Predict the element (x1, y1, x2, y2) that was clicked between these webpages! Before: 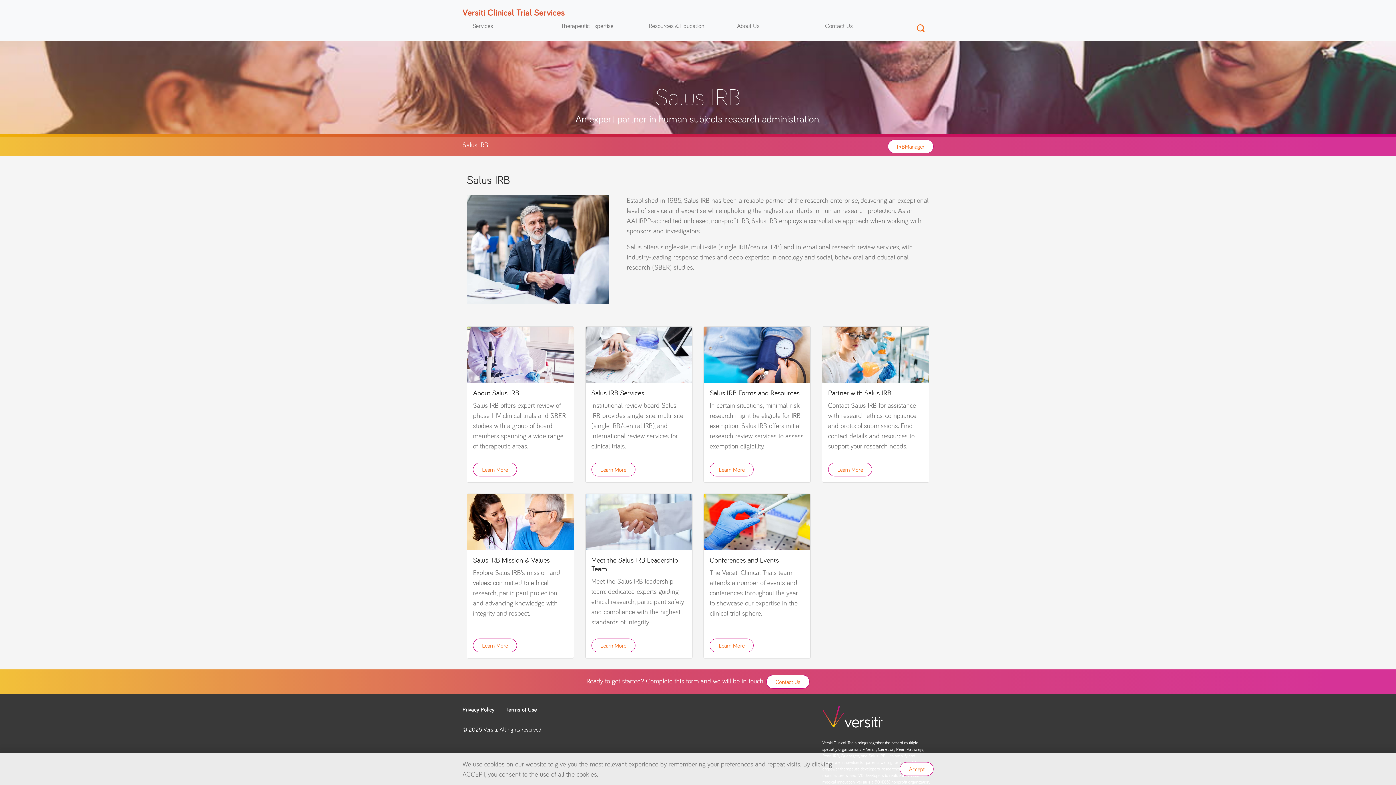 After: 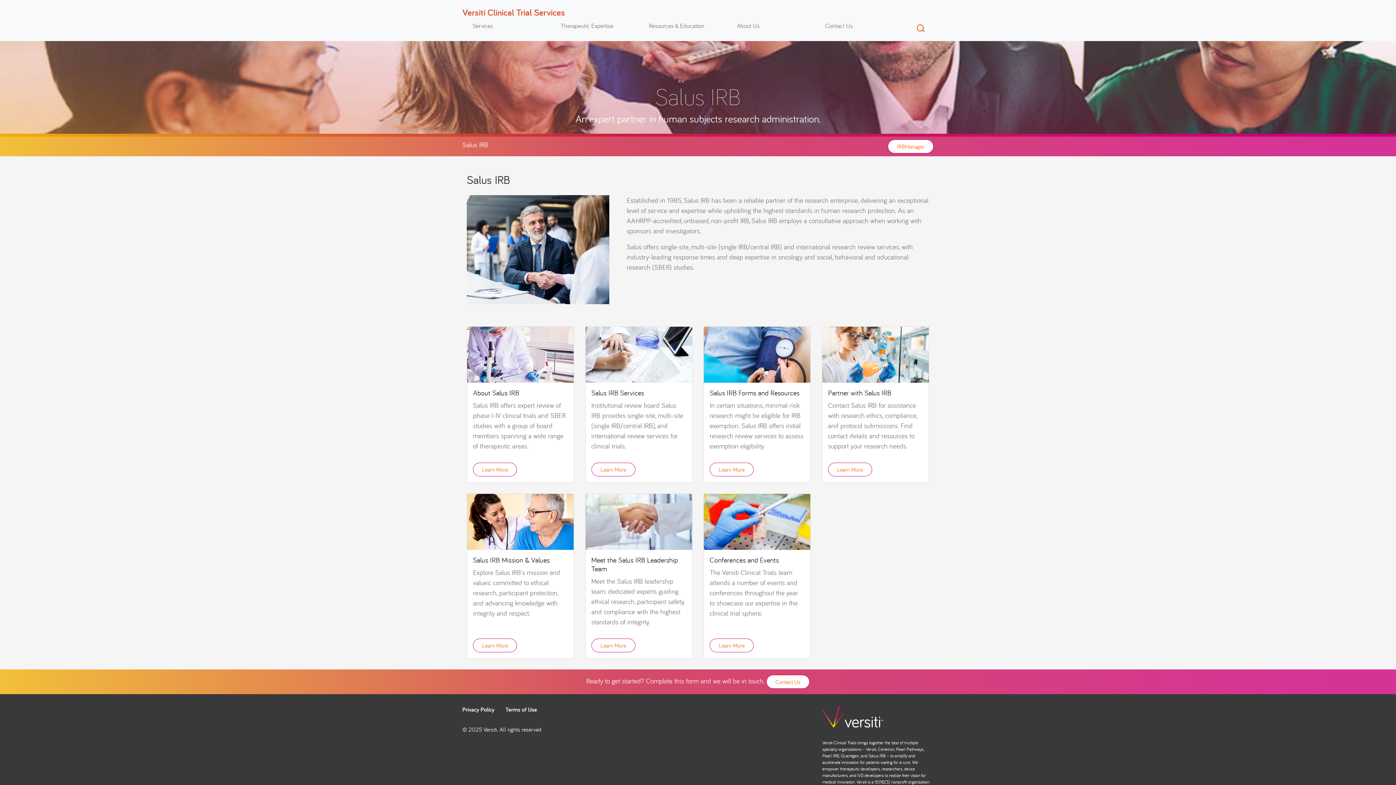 Action: bbox: (900, 762, 933, 776) label: Accept